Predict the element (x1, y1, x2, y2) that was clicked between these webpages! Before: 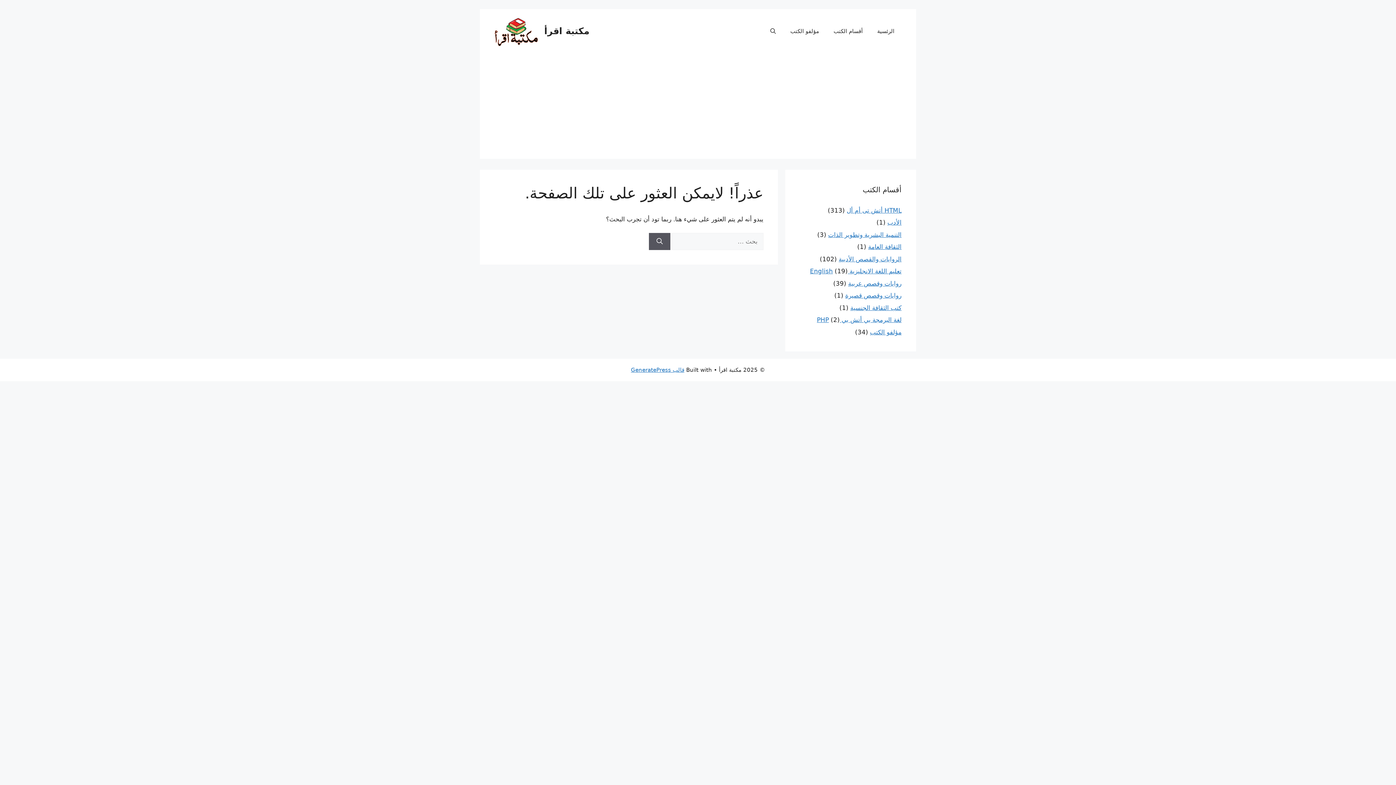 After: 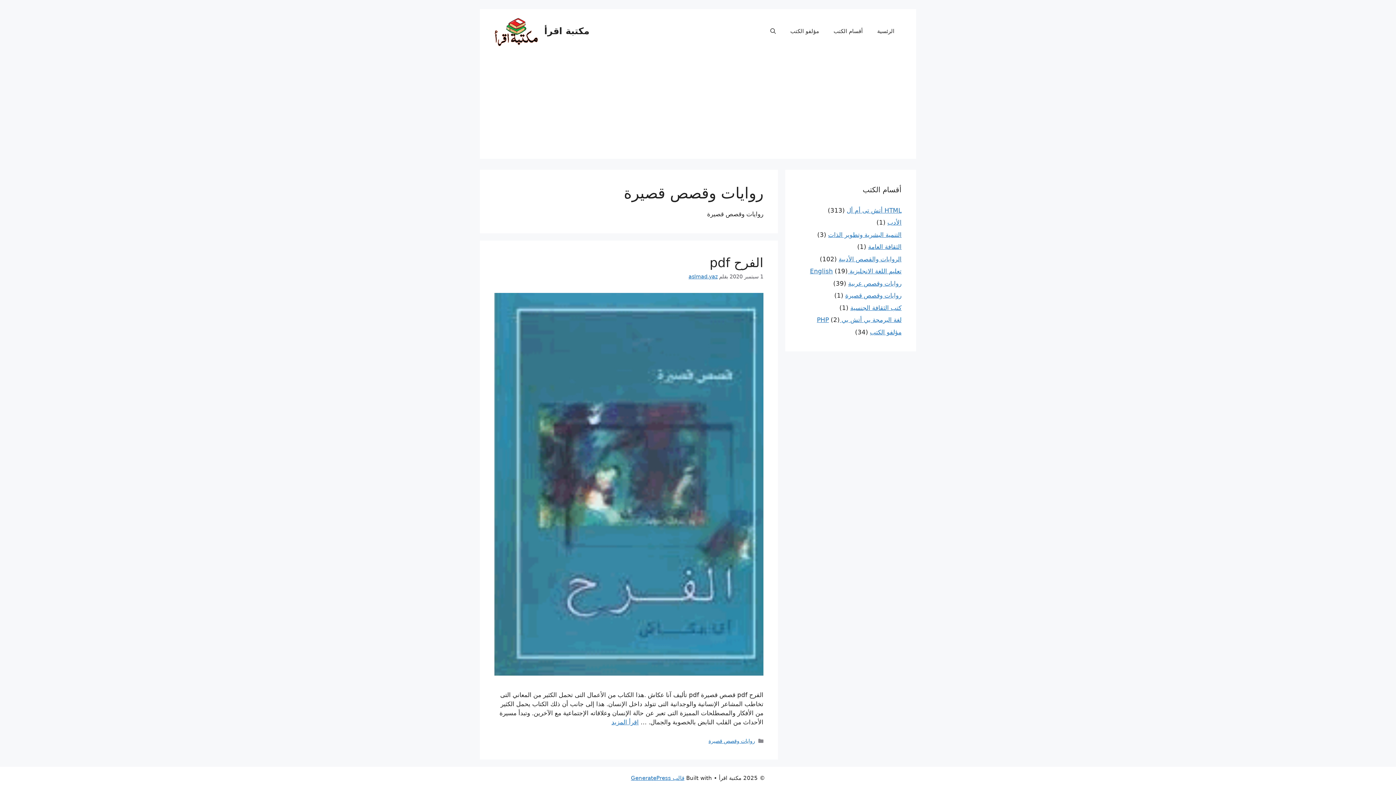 Action: bbox: (845, 292, 901, 299) label: روايات وقصص قصيرة